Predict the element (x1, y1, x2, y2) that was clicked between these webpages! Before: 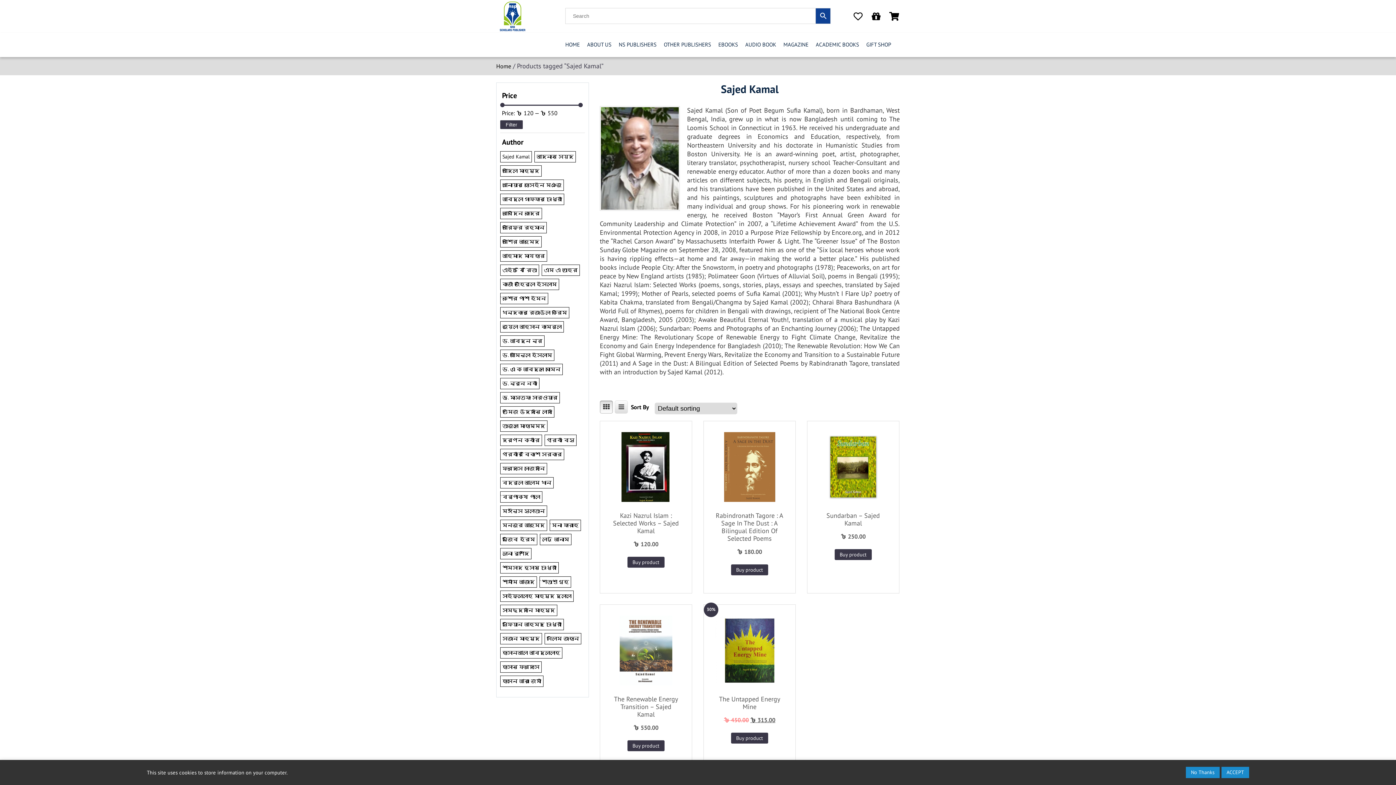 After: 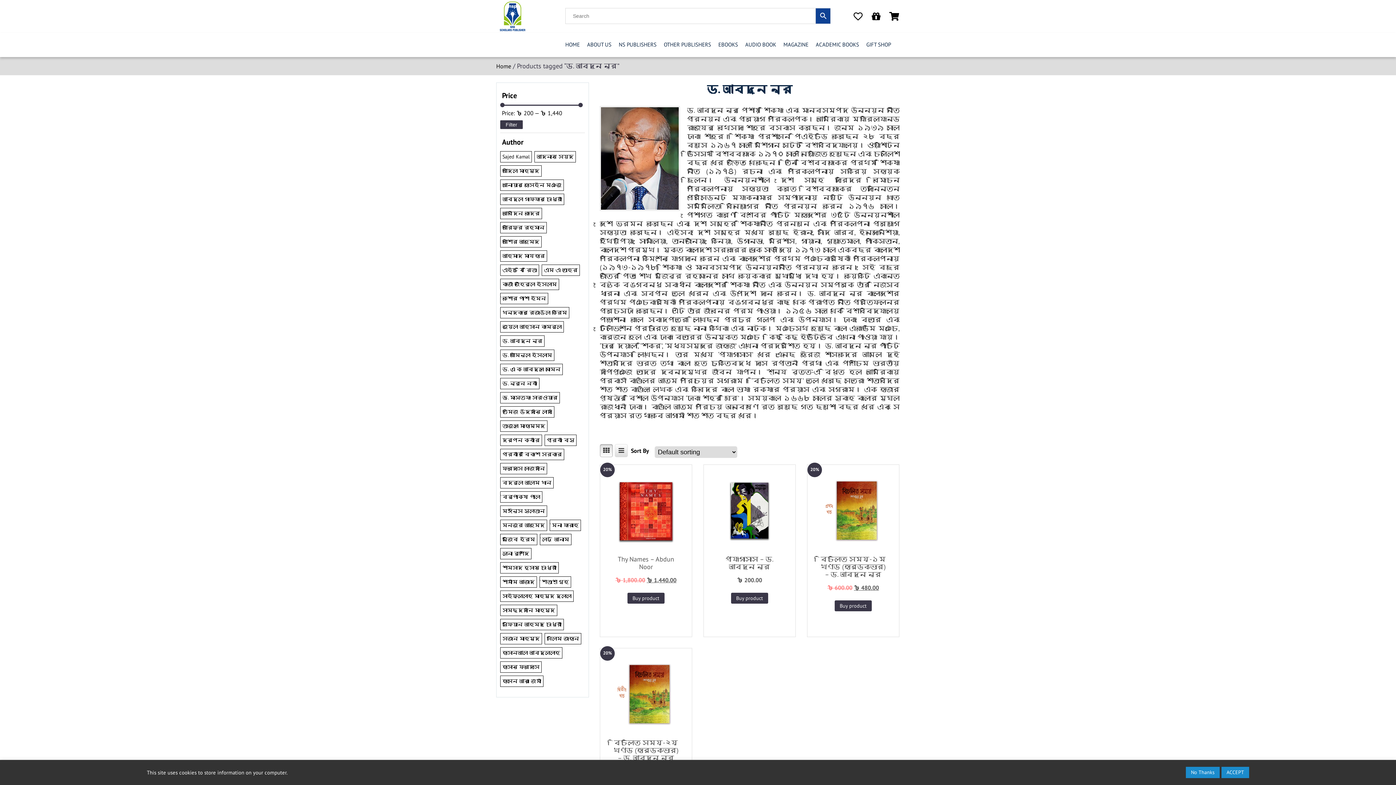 Action: label: ড. আবদুন নূর (4 products) bbox: (500, 335, 544, 346)